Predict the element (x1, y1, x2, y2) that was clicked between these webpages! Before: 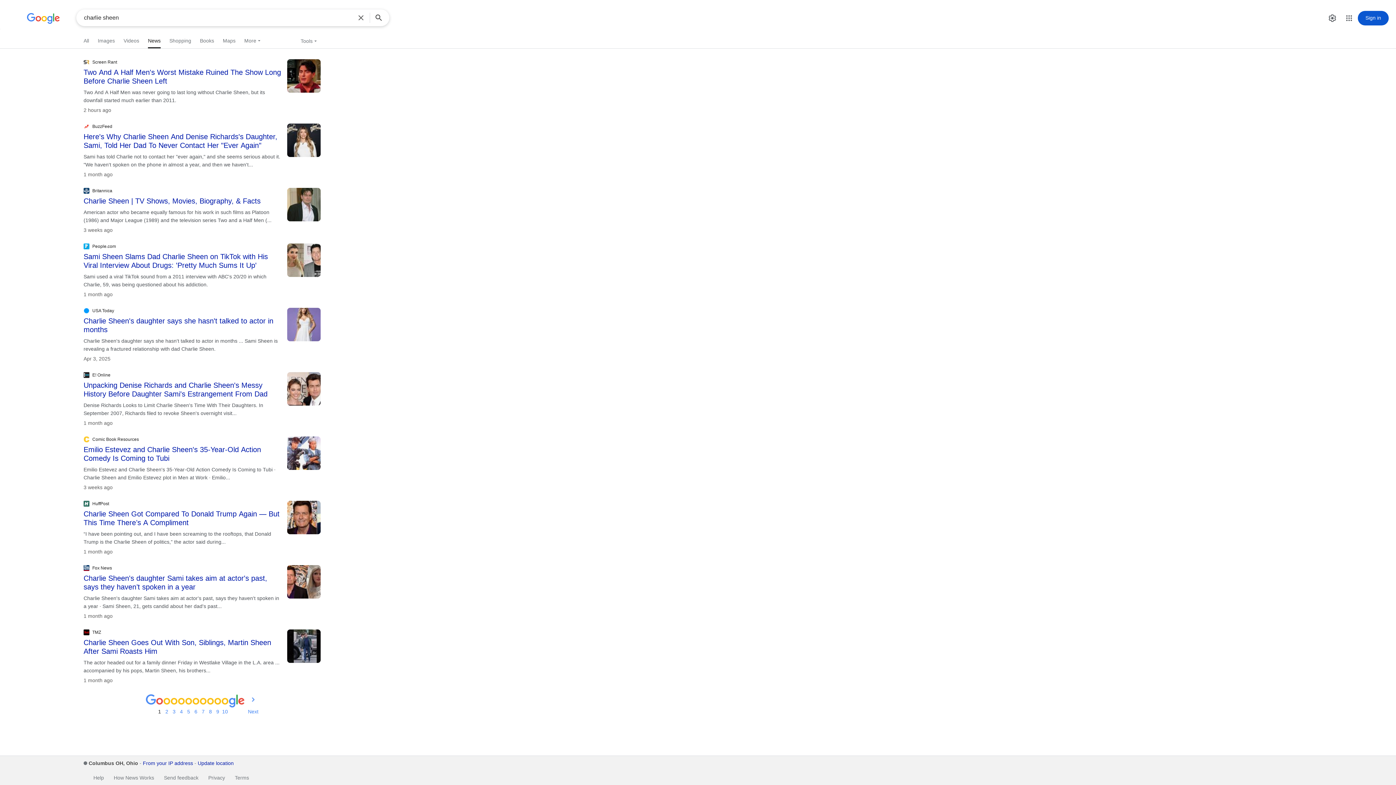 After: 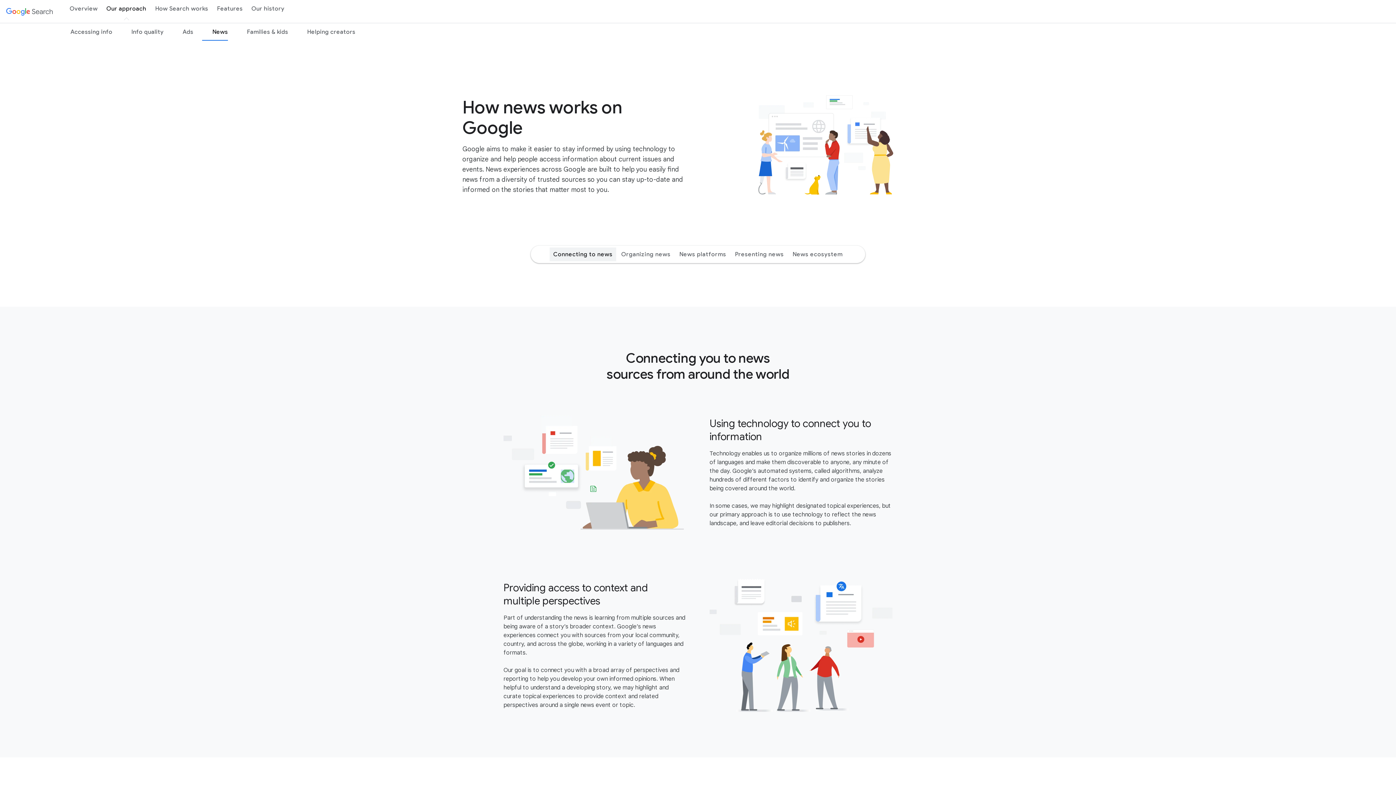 Action: label: How News Works bbox: (104, 774, 154, 782)